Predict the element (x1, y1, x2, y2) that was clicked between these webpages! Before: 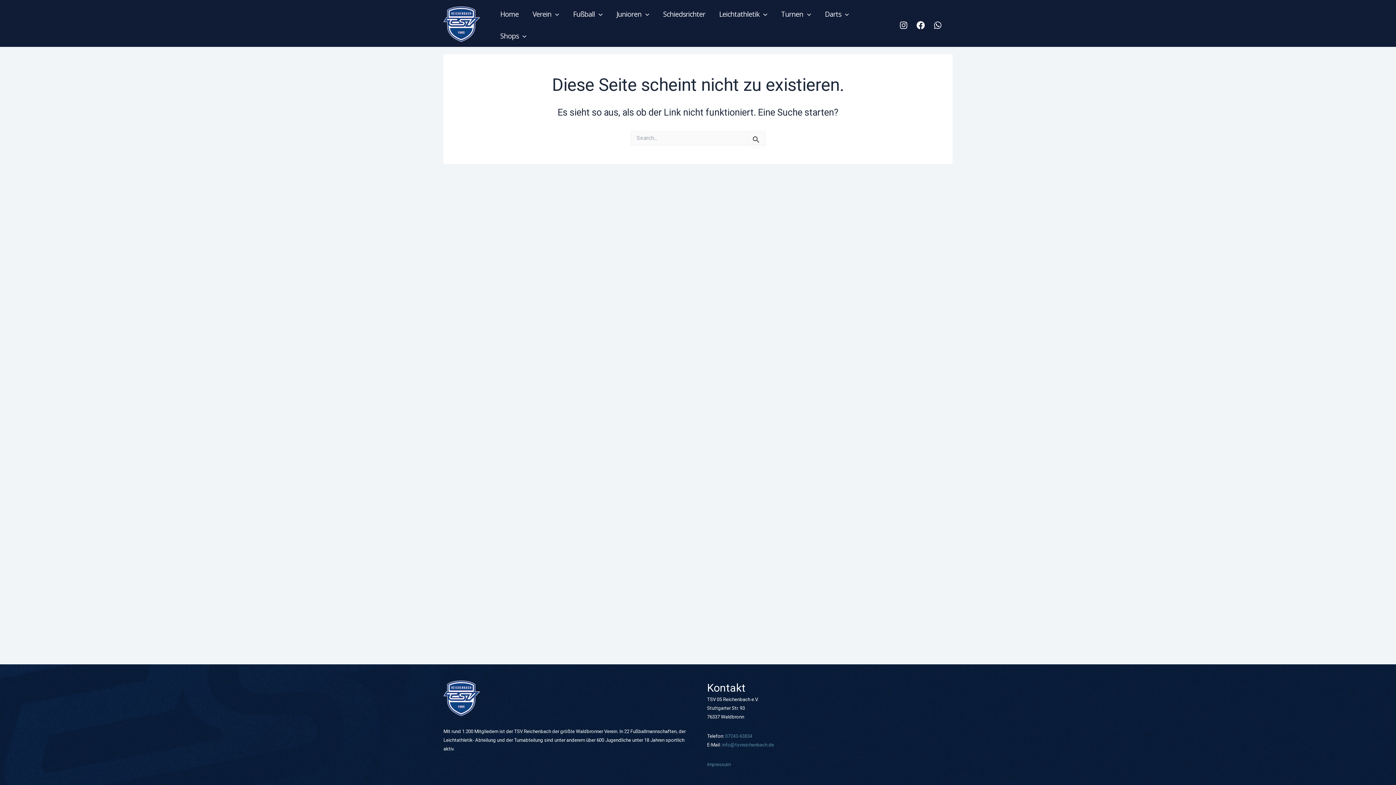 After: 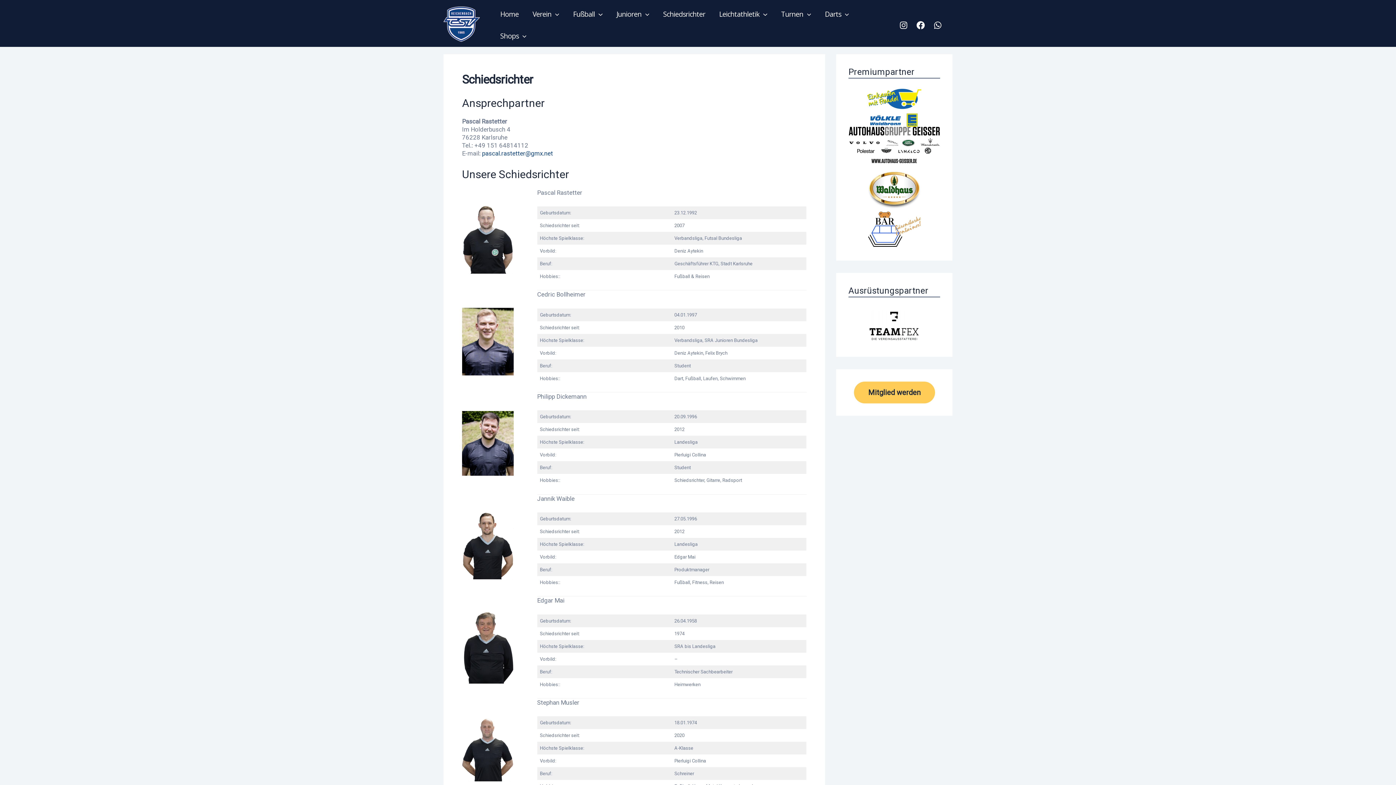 Action: bbox: (656, 3, 712, 25) label: Schiedsrichter